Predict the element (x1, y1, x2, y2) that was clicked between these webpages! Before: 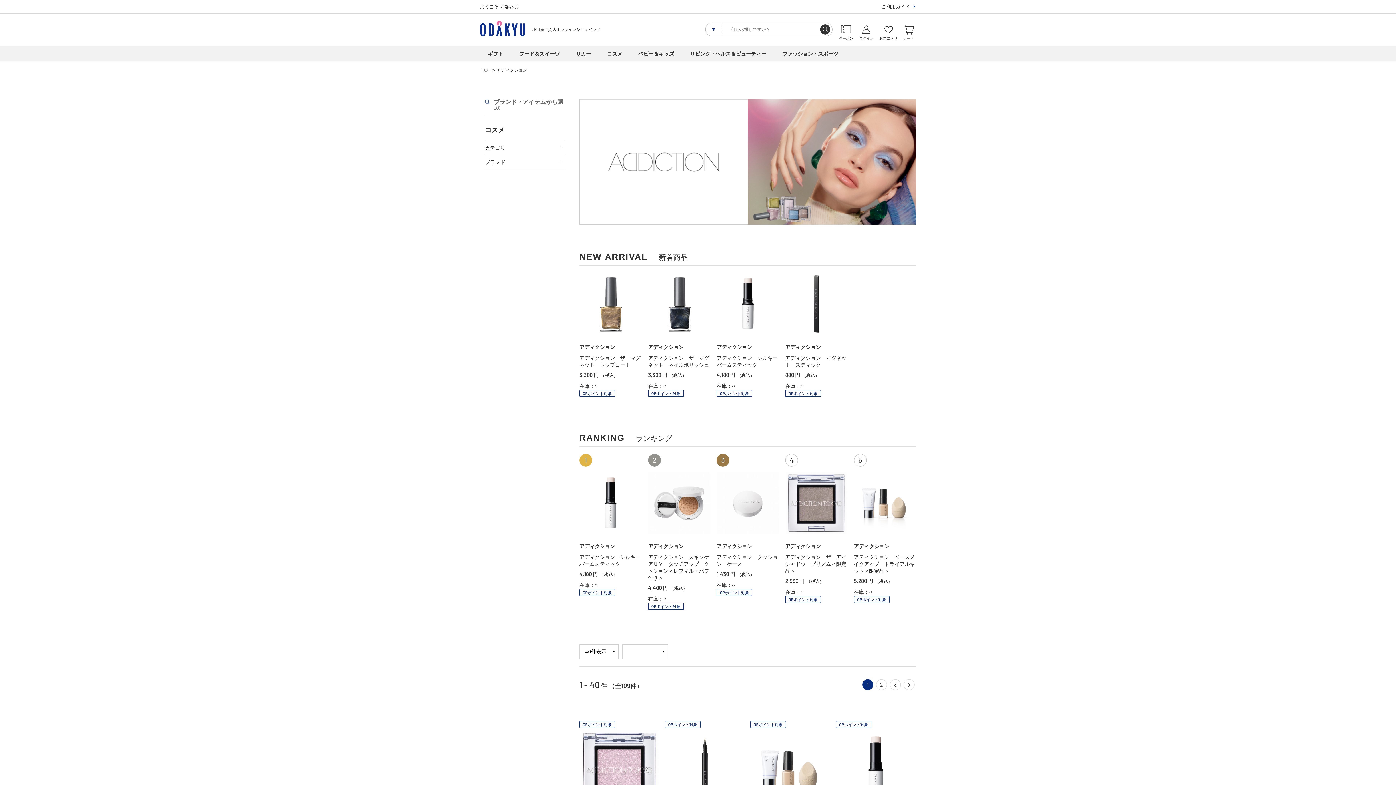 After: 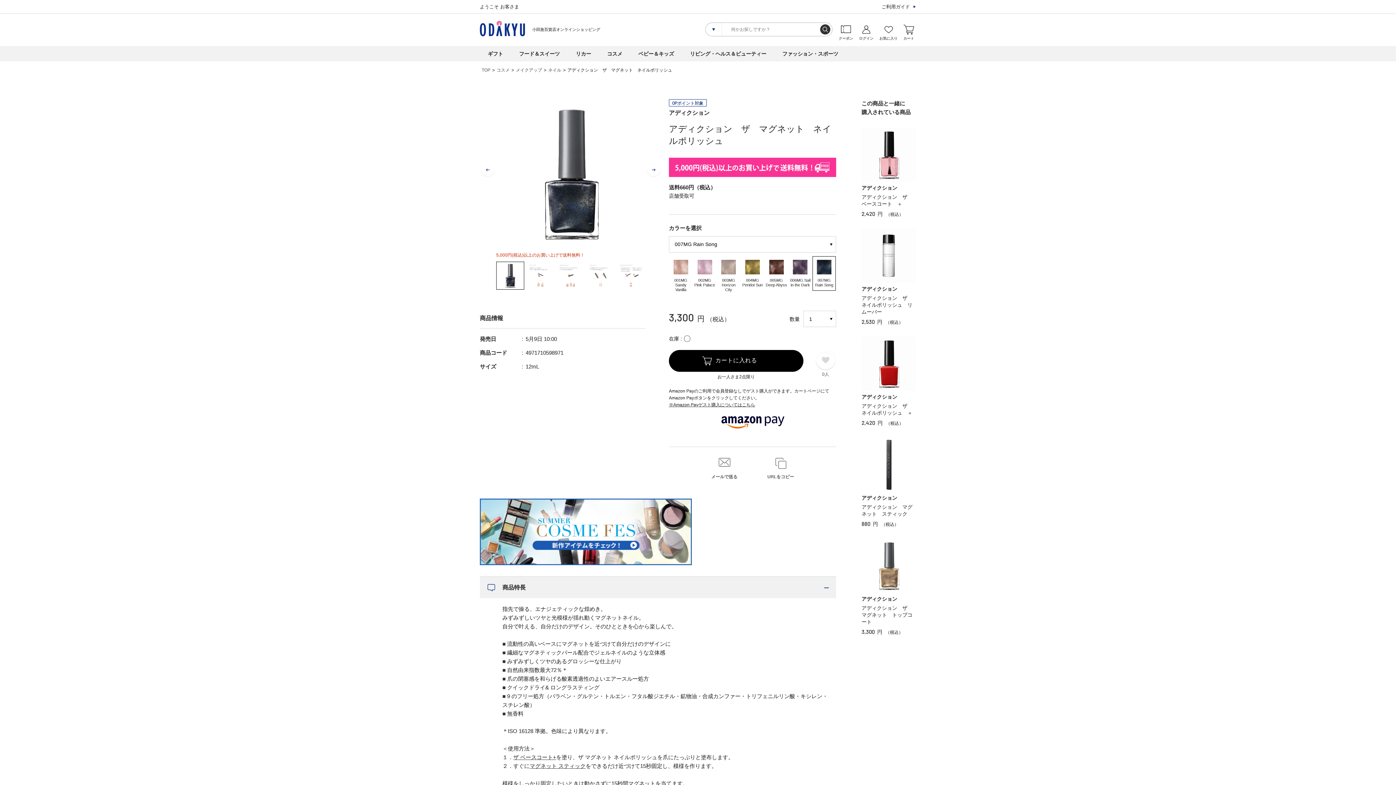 Action: bbox: (648, 273, 710, 335)